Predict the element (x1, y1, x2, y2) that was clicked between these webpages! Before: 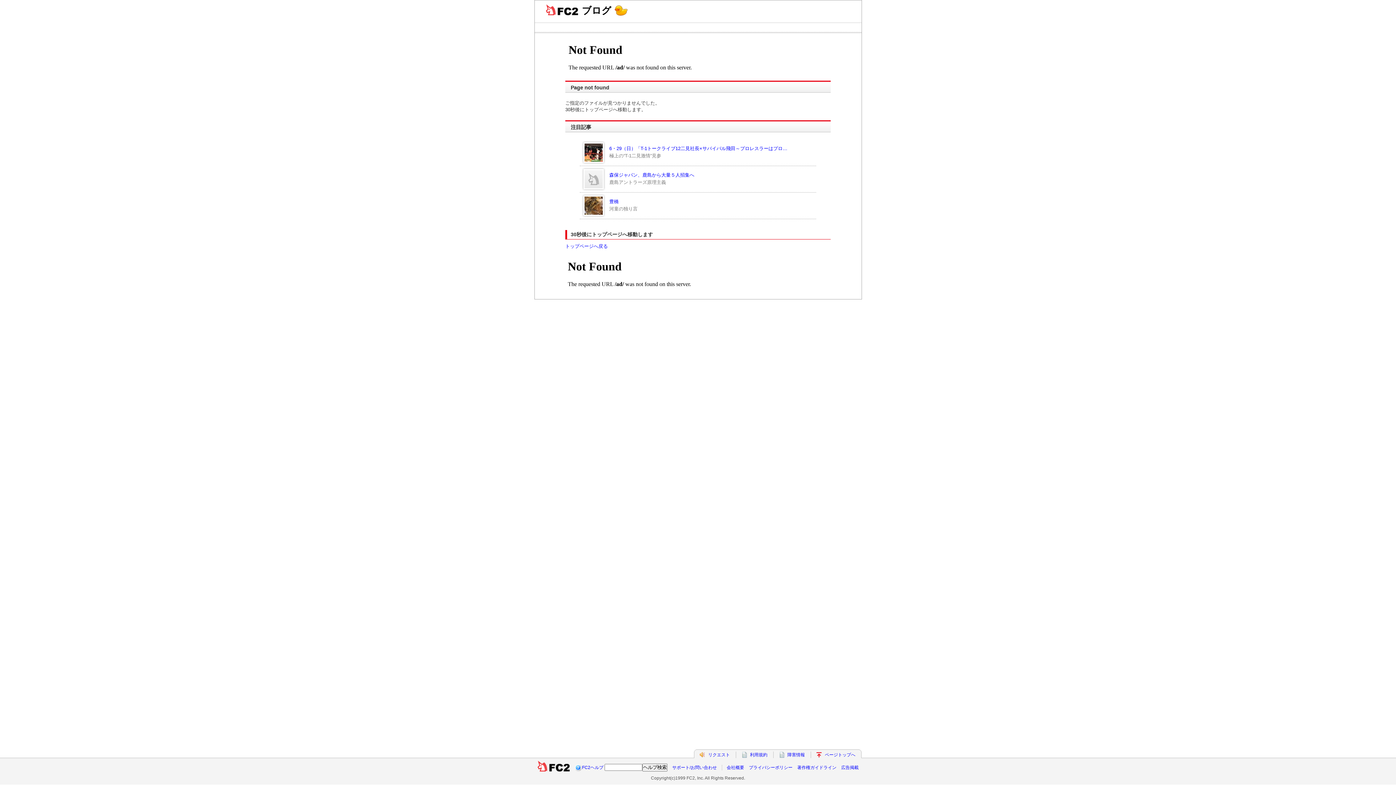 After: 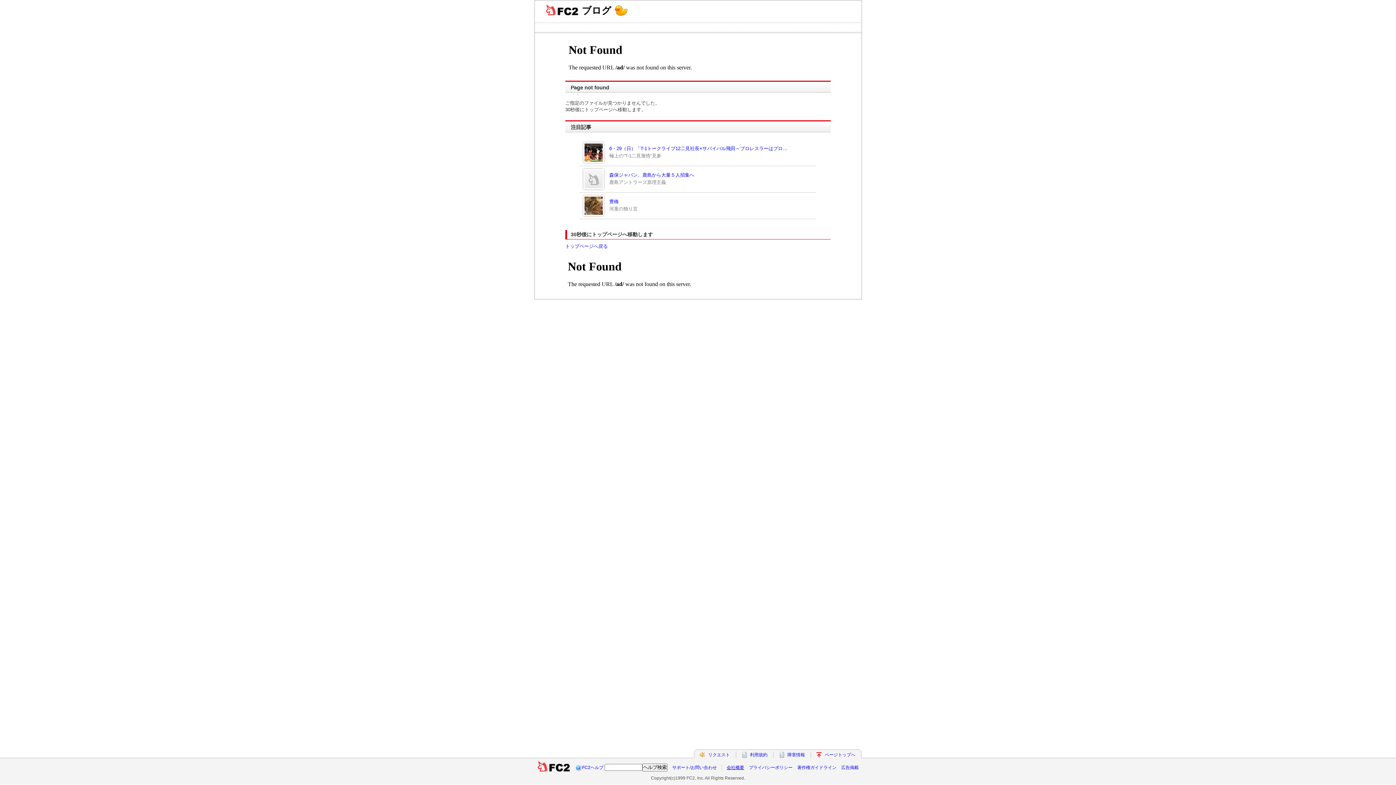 Action: label: 会社概要 bbox: (726, 765, 744, 770)